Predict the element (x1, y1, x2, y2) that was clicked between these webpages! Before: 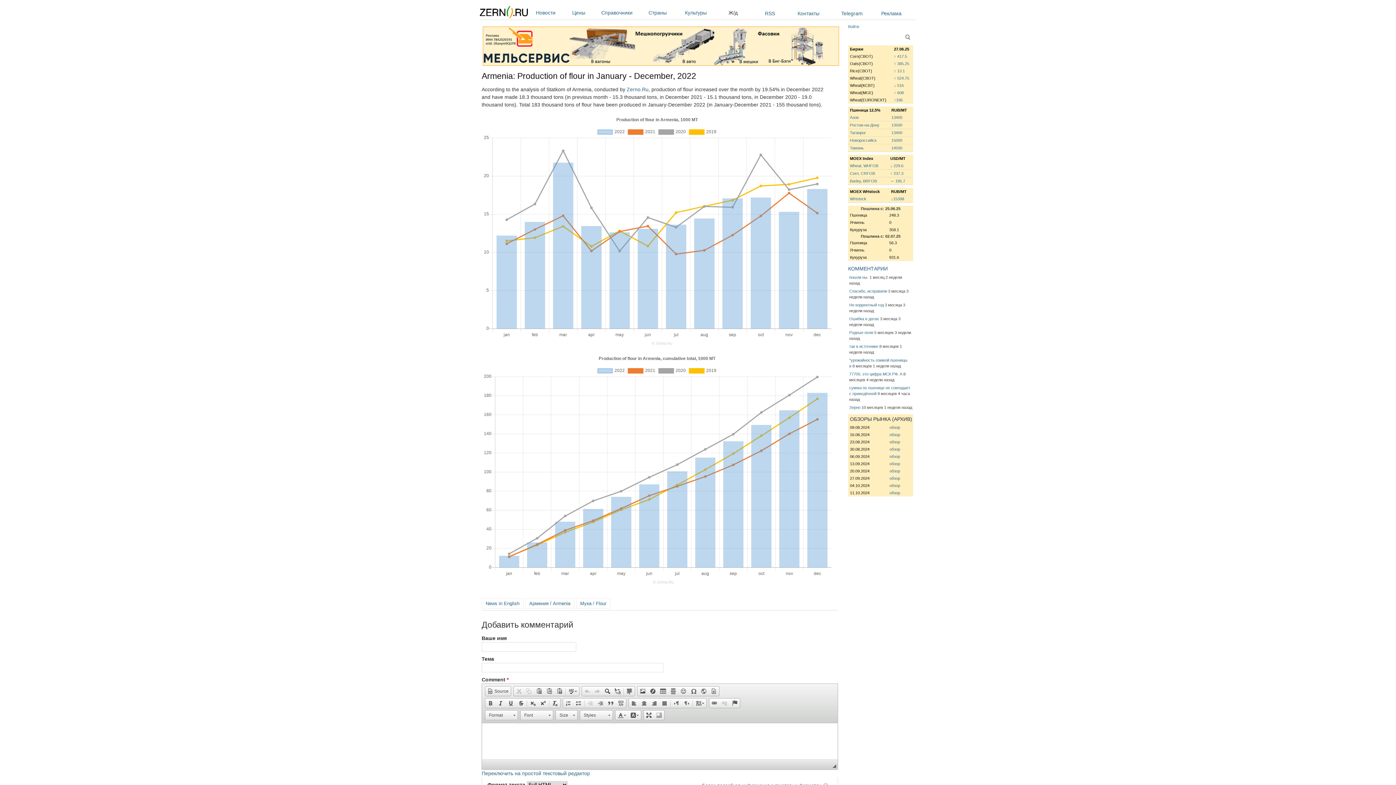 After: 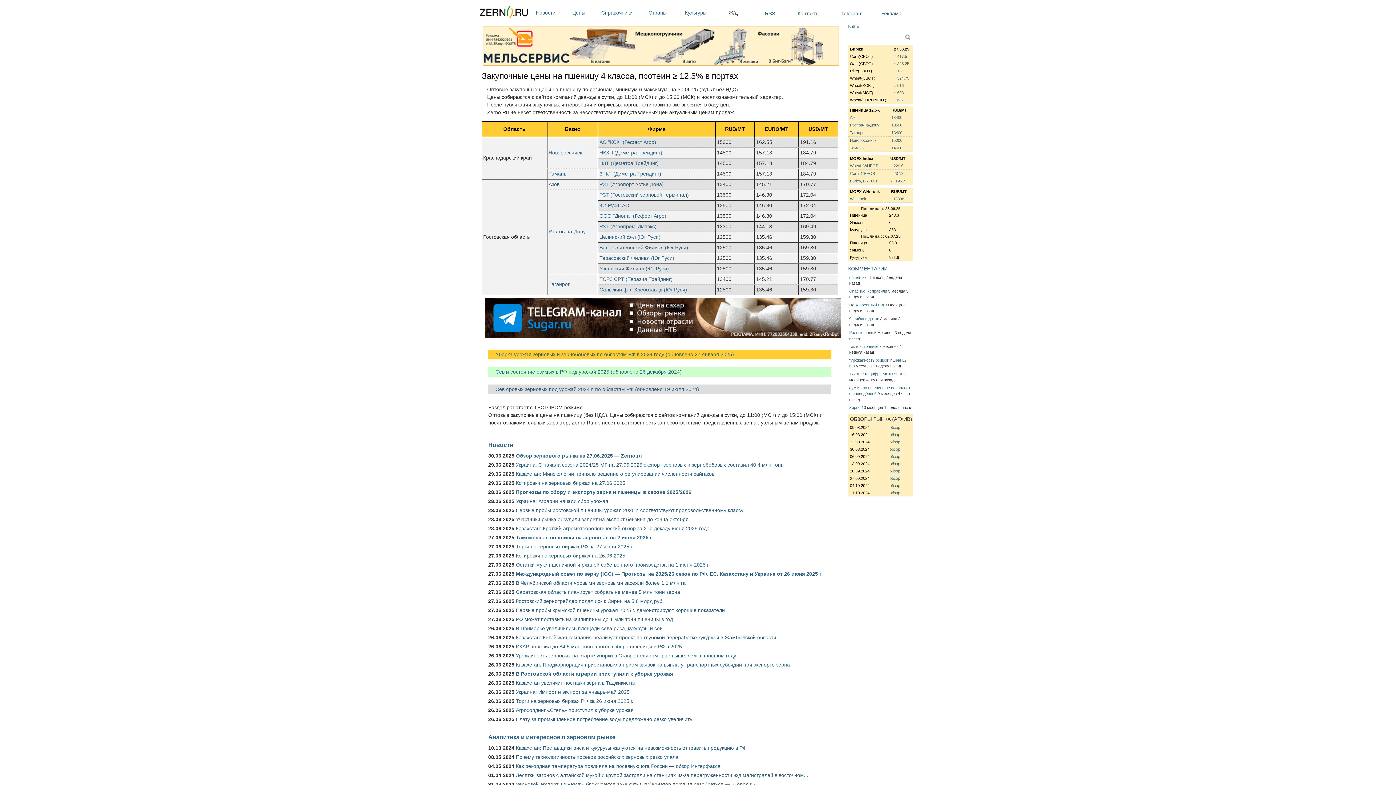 Action: label: 13500 bbox: (891, 122, 902, 127)